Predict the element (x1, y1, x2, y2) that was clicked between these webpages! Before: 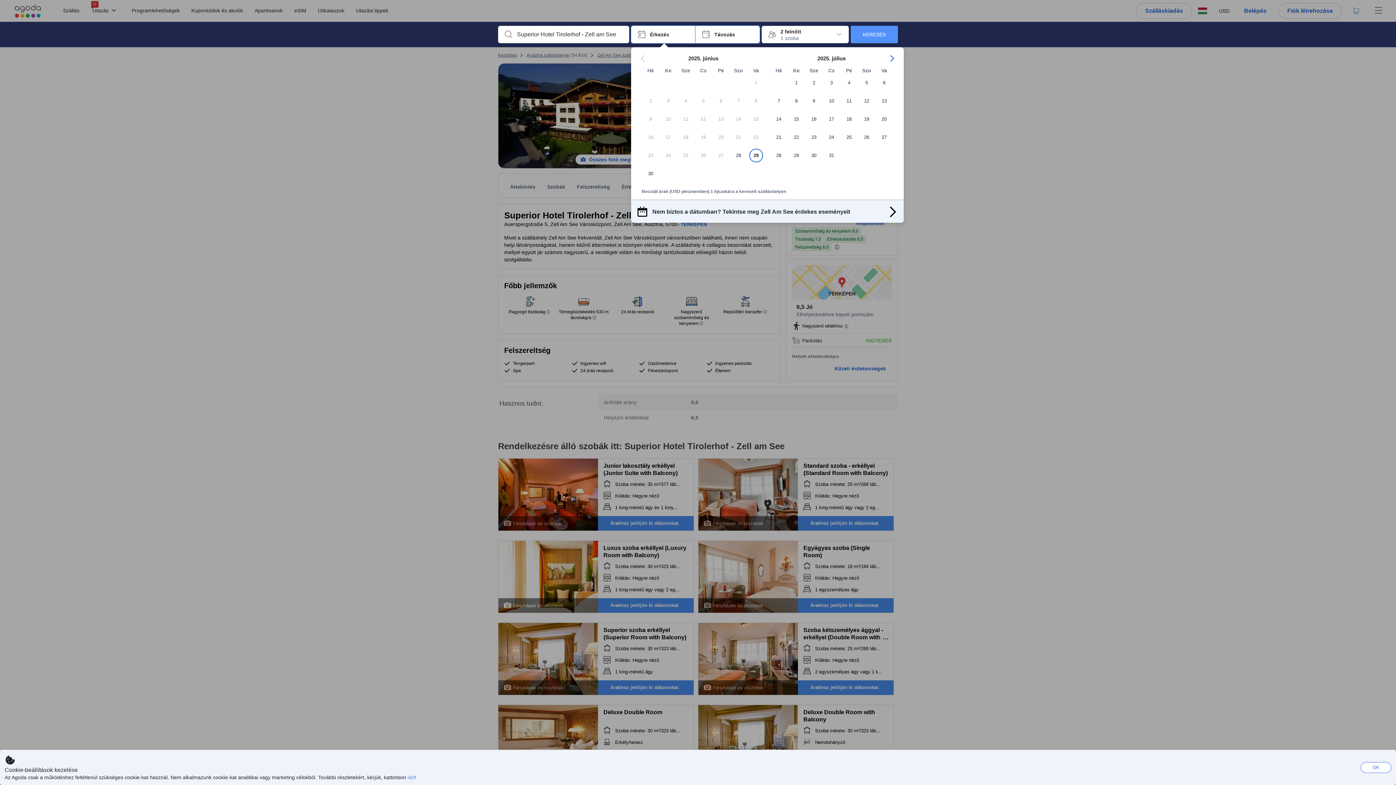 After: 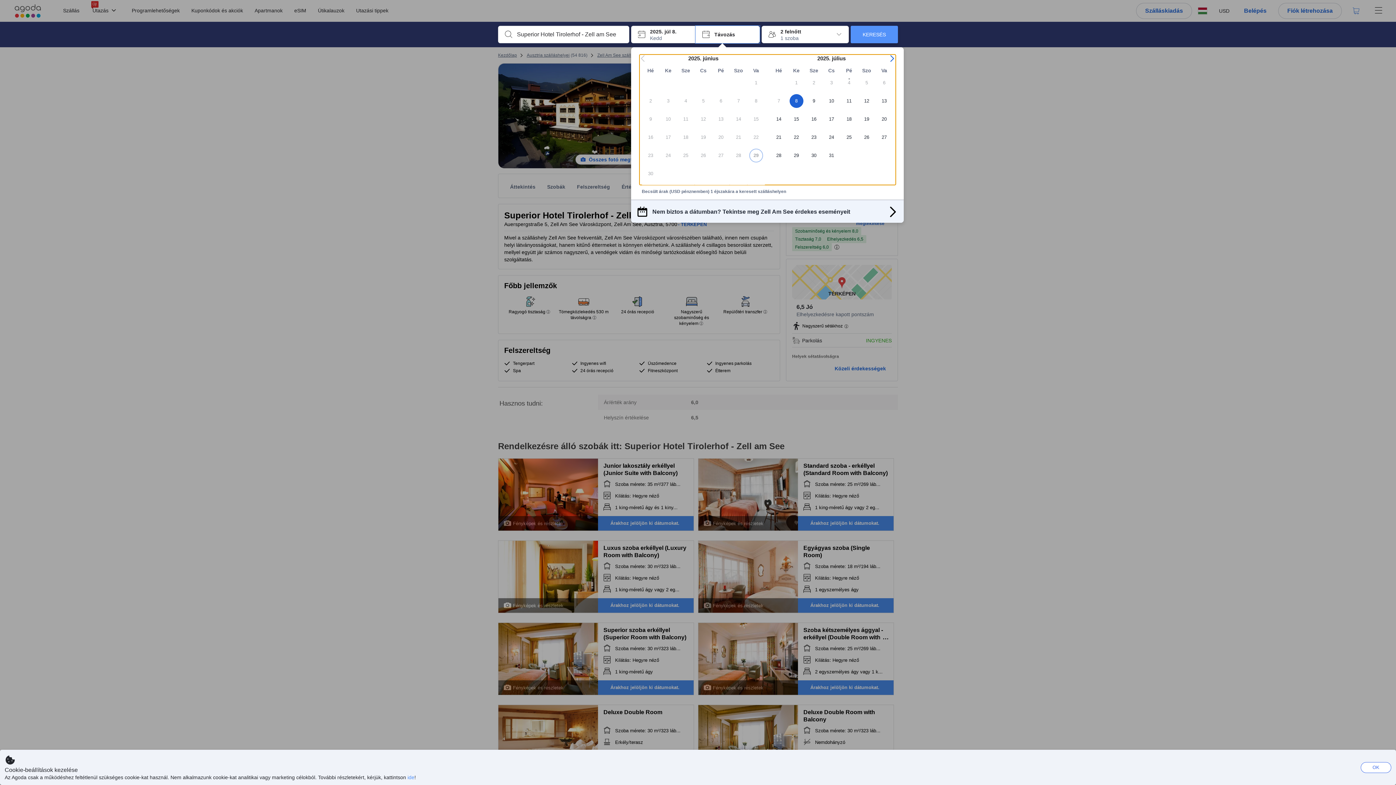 Action: label: Tue Jul 08 2025  bbox: (787, 94, 805, 112)